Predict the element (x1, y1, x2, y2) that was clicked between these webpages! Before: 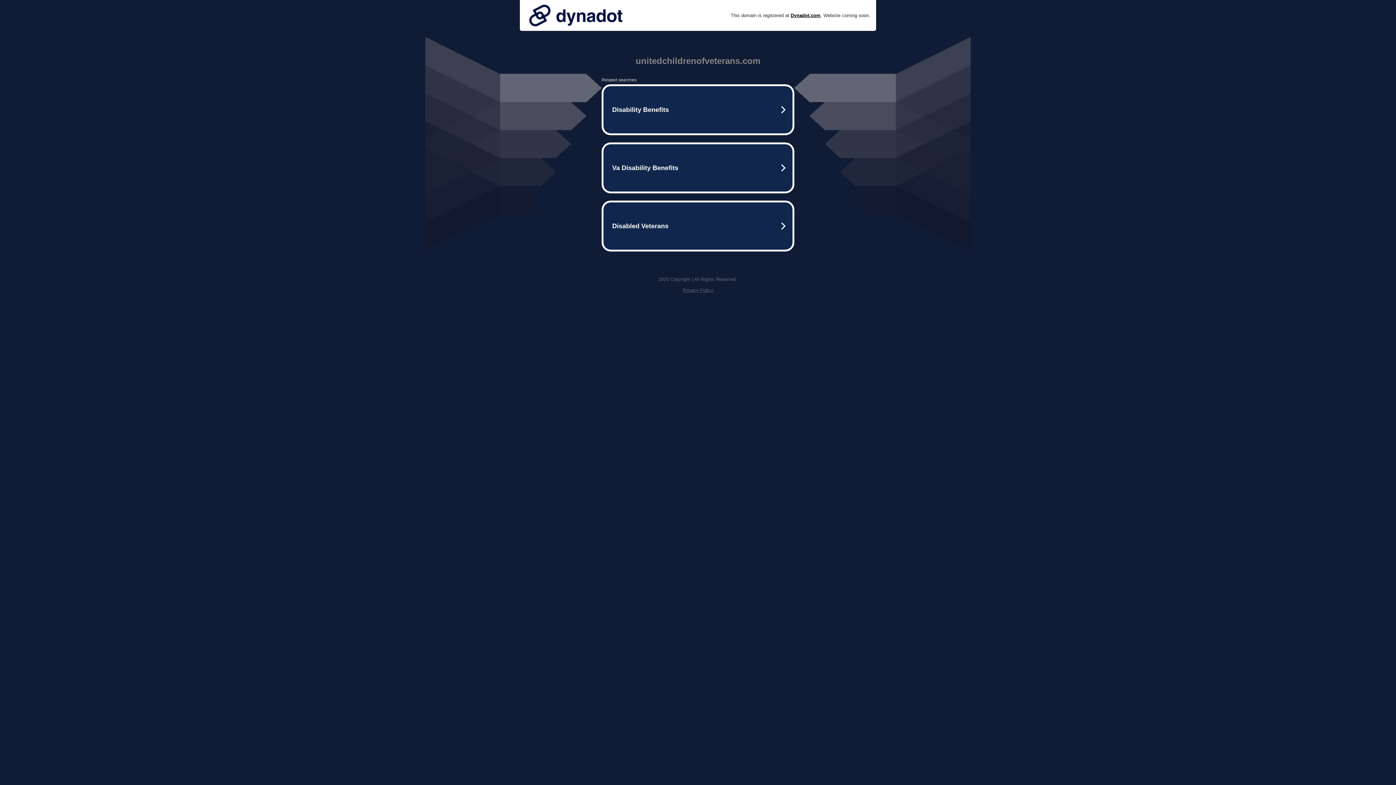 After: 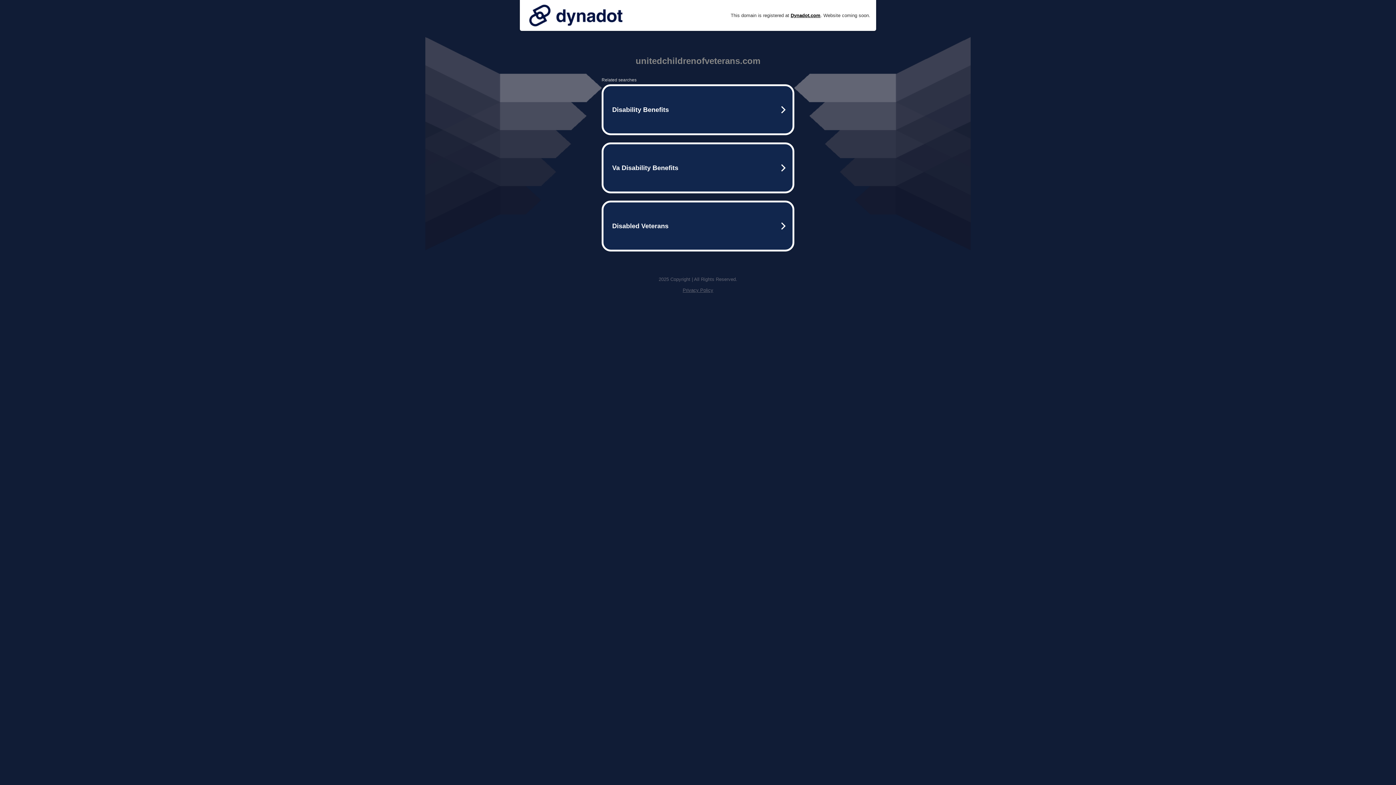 Action: bbox: (682, 287, 713, 293) label: Privacy Policy